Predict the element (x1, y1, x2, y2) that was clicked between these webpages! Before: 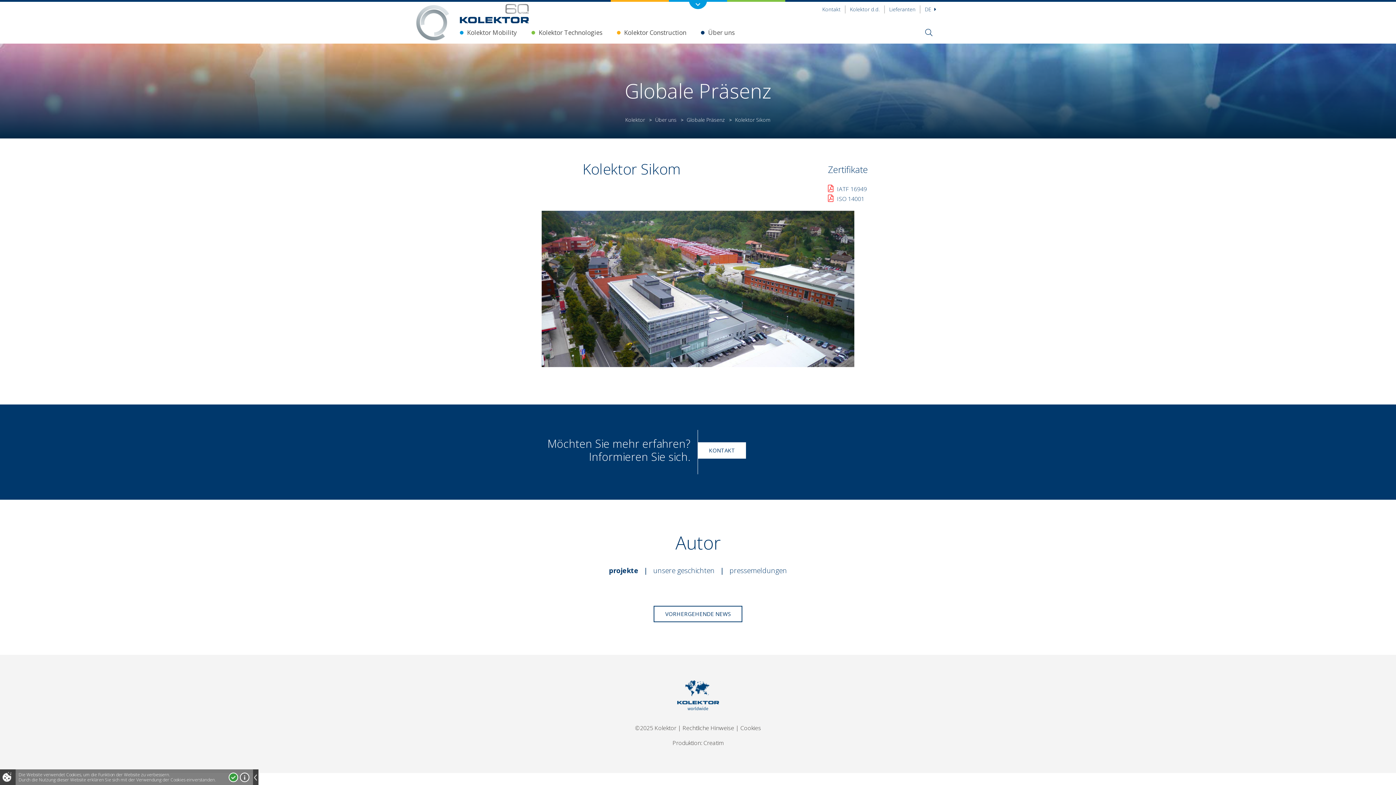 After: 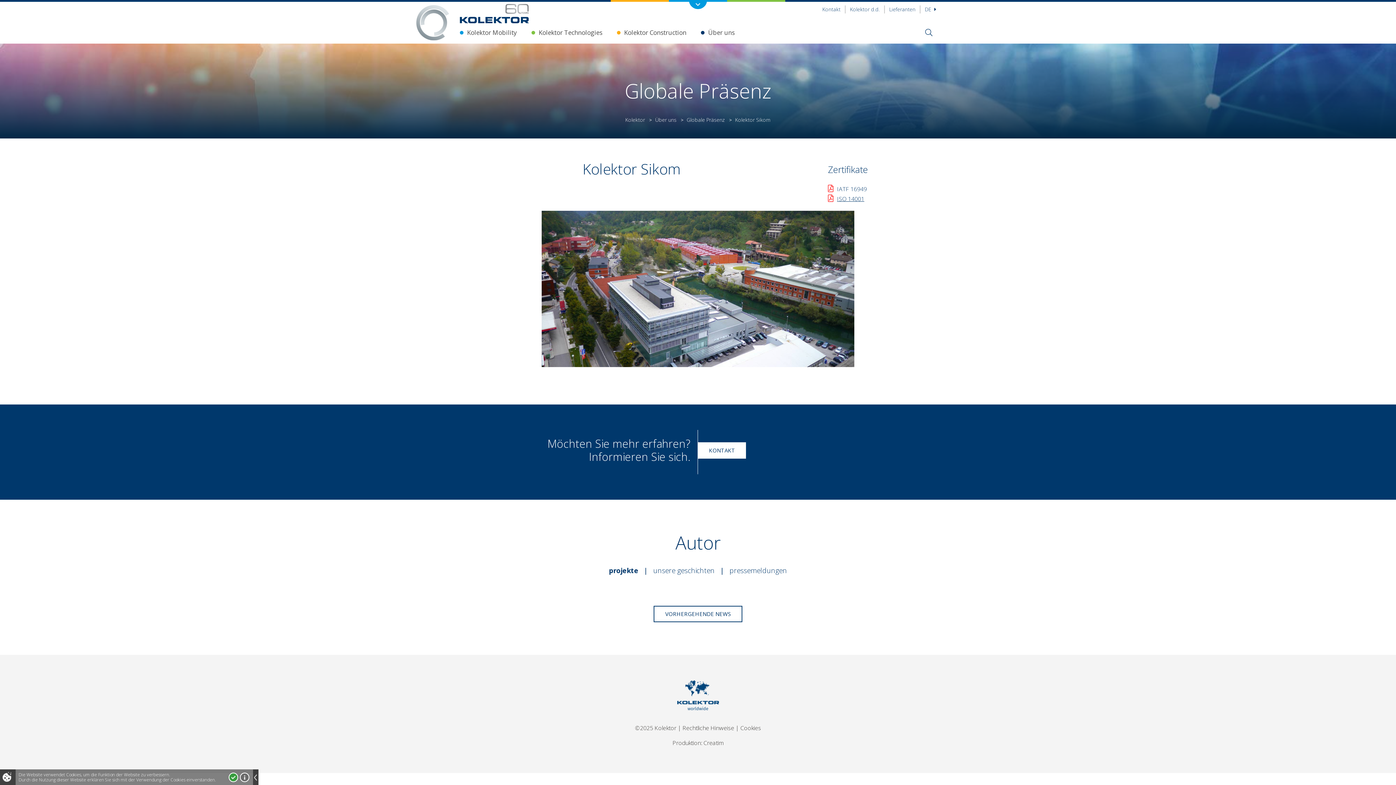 Action: bbox: (828, 194, 864, 202) label: ISO 14001